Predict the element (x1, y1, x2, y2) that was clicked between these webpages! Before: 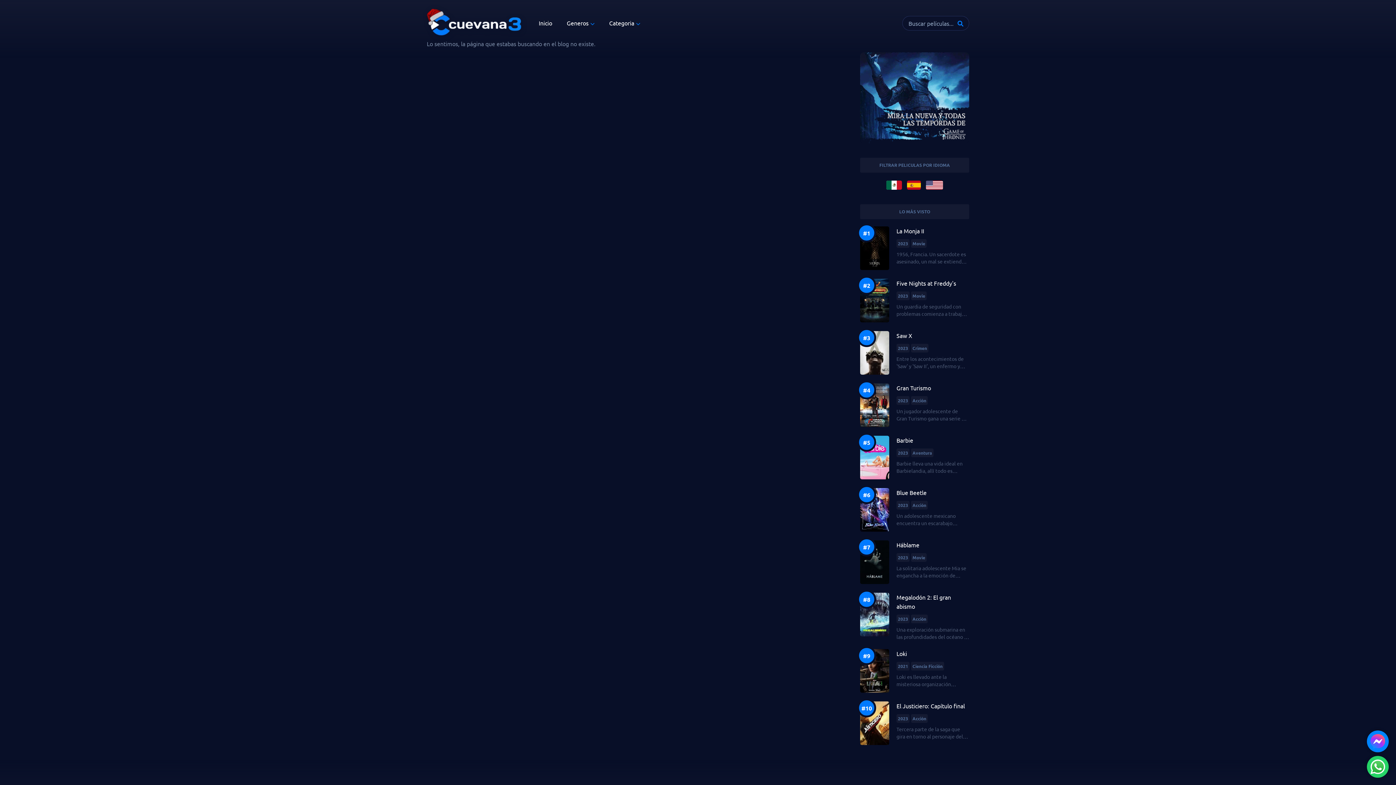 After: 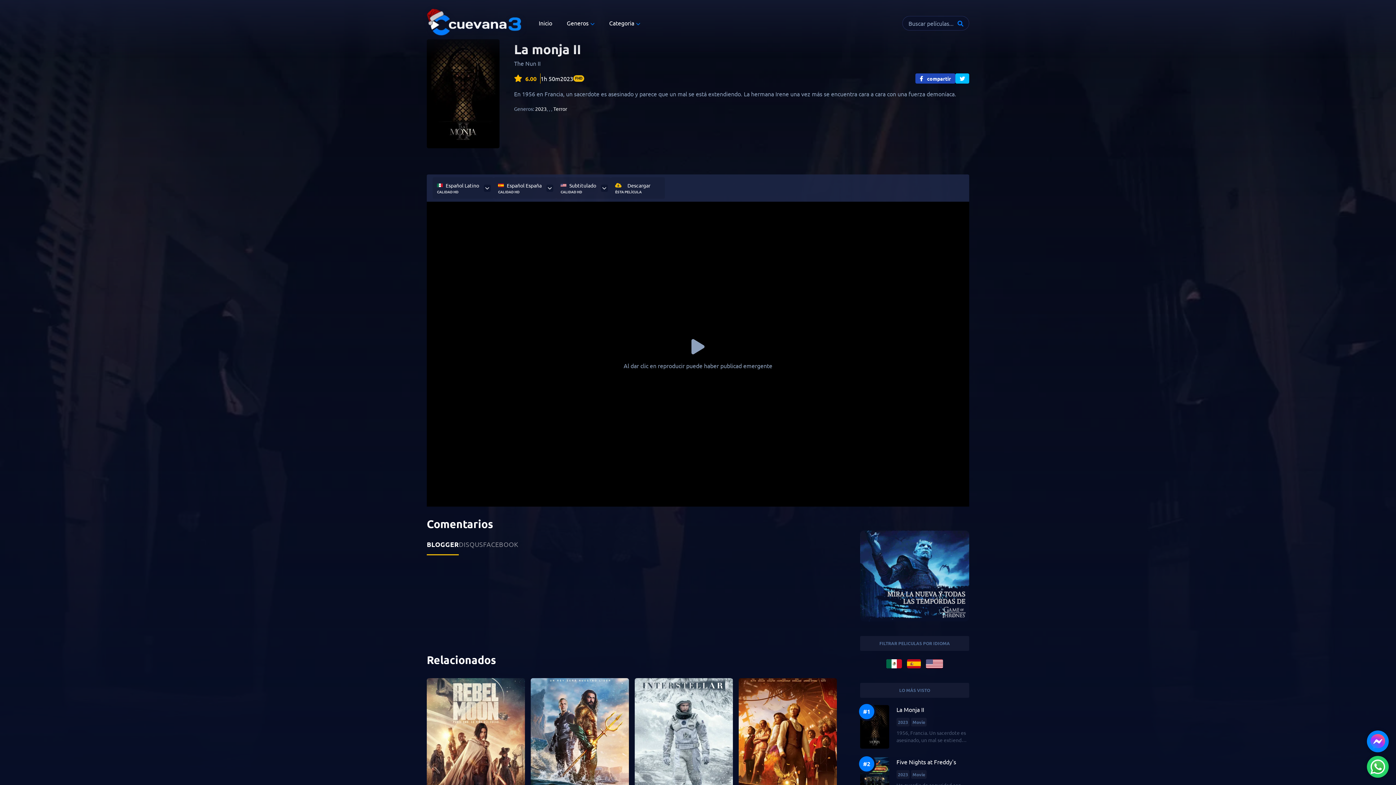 Action: bbox: (896, 226, 969, 235) label: La Monja II